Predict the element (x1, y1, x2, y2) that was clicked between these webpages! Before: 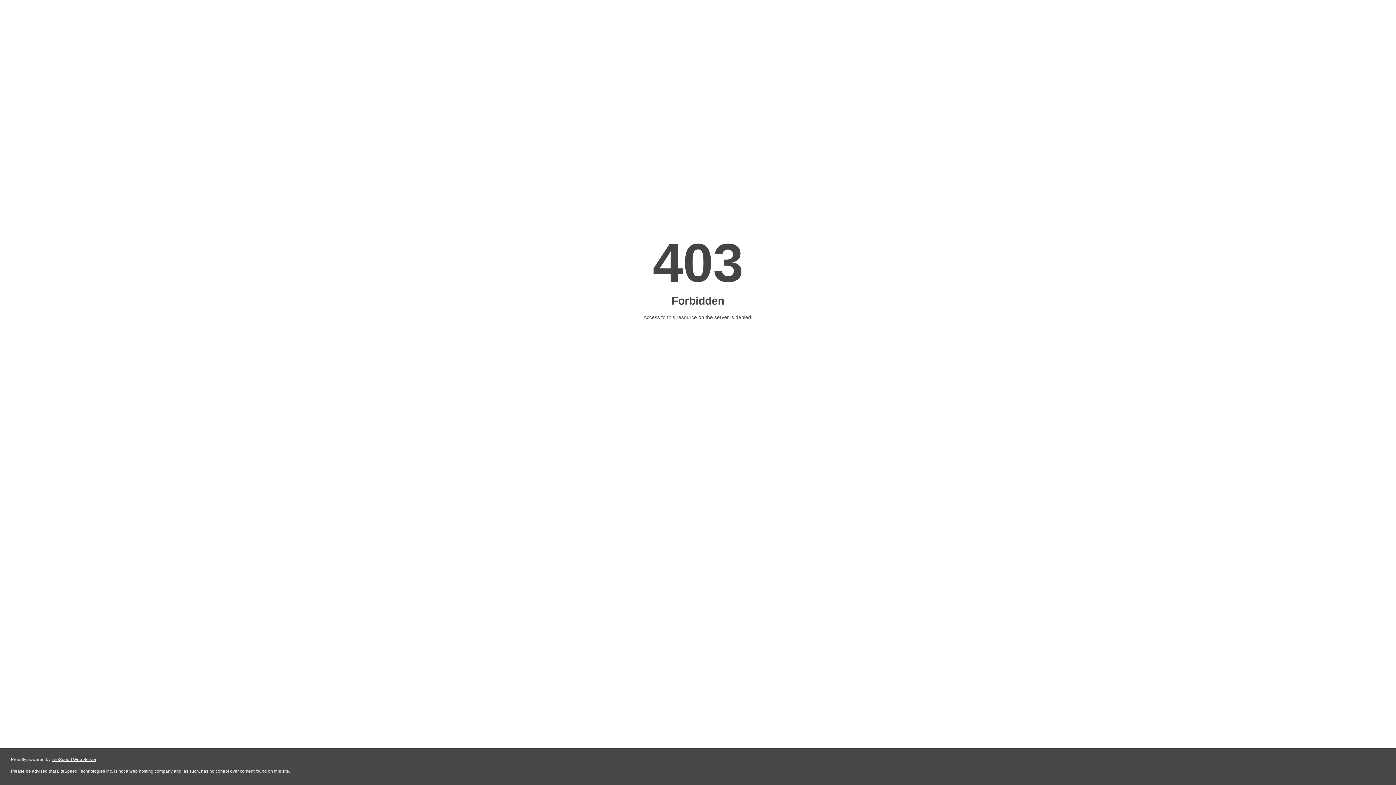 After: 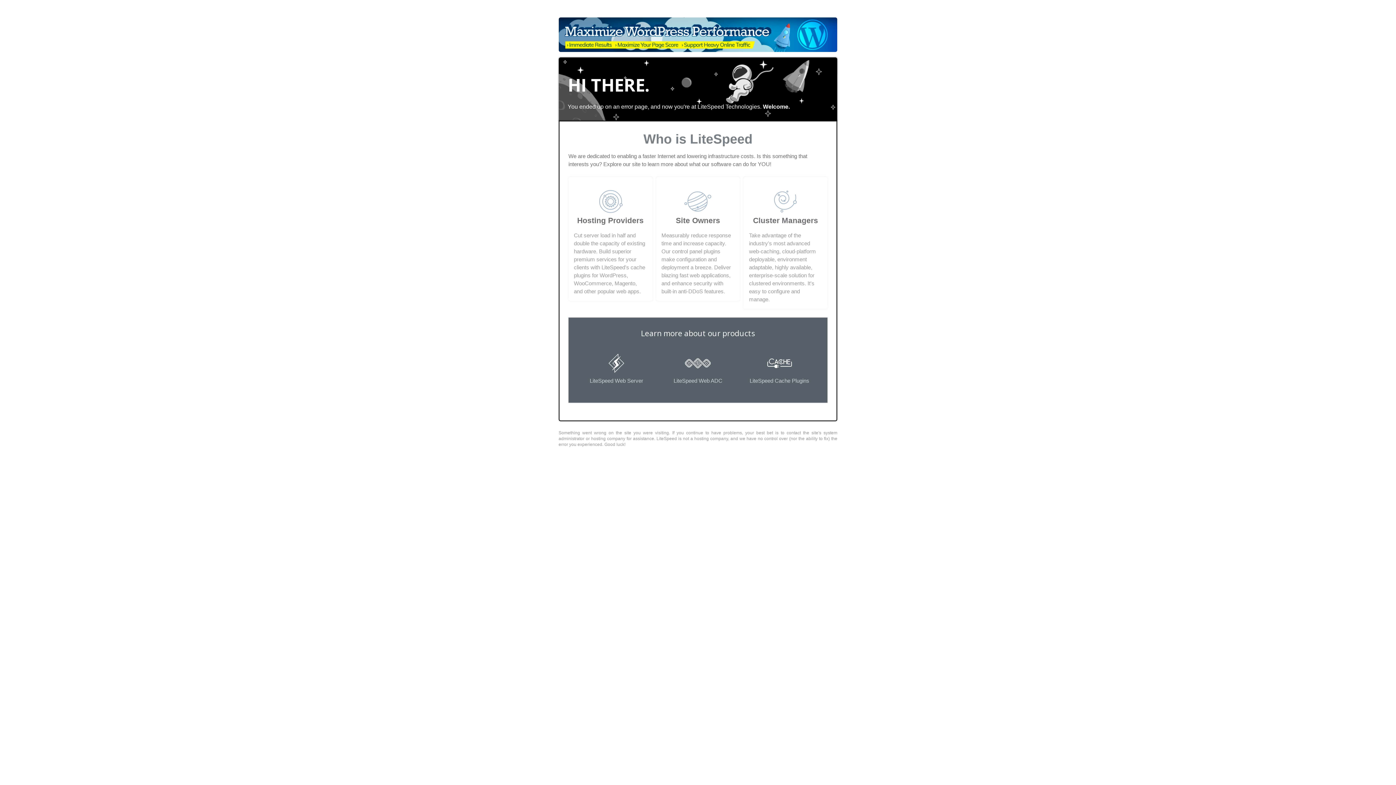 Action: label: LiteSpeed Web Server bbox: (51, 757, 96, 762)